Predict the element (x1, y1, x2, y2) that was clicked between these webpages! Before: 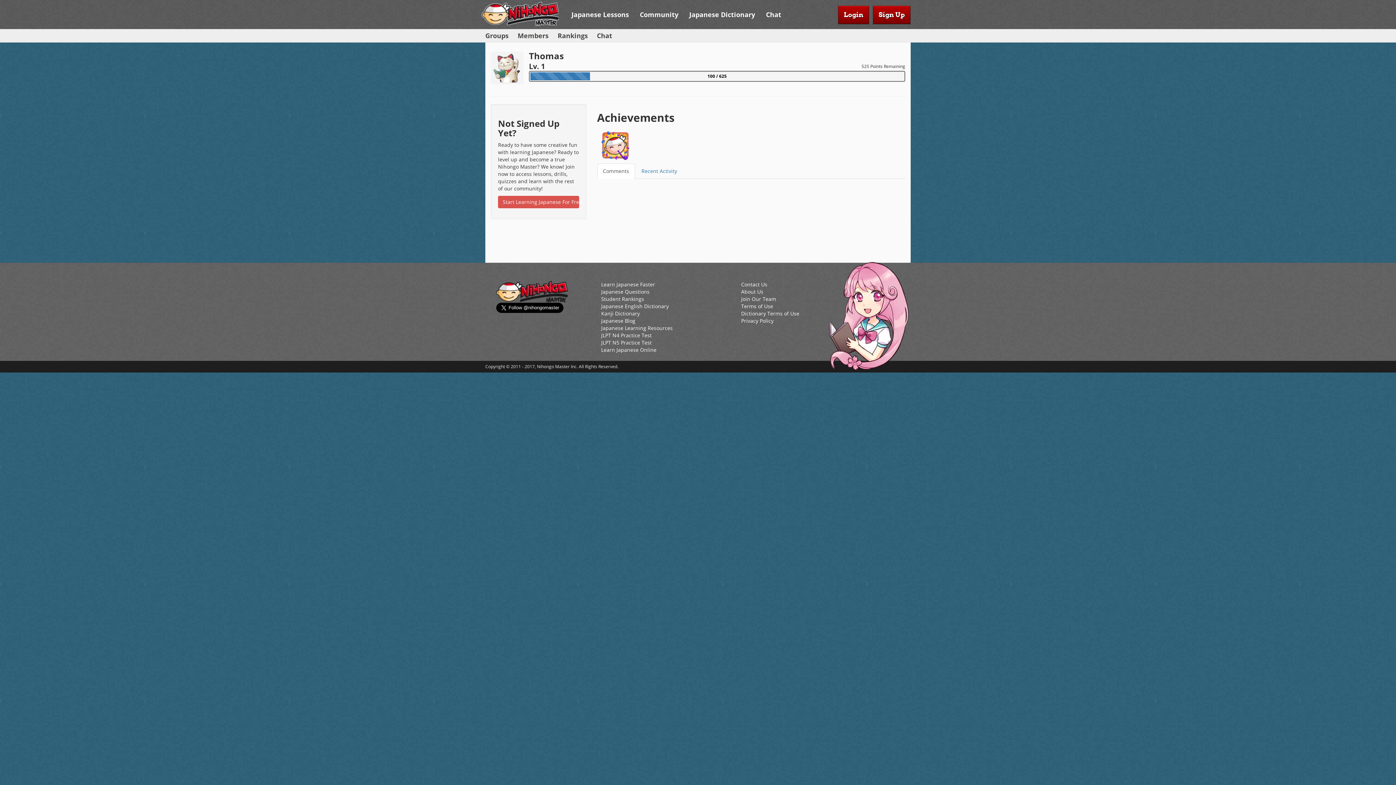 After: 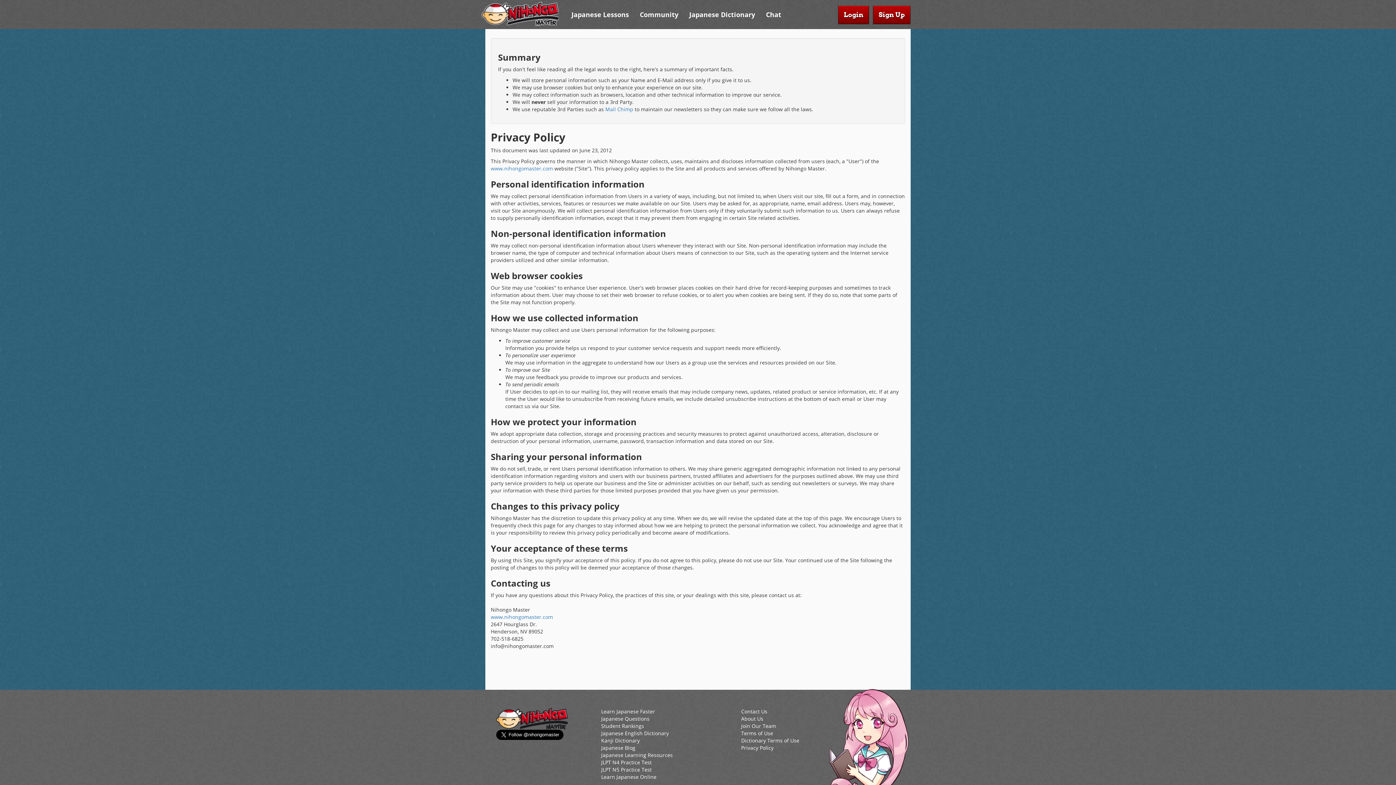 Action: label: Privacy Policy bbox: (741, 317, 773, 324)